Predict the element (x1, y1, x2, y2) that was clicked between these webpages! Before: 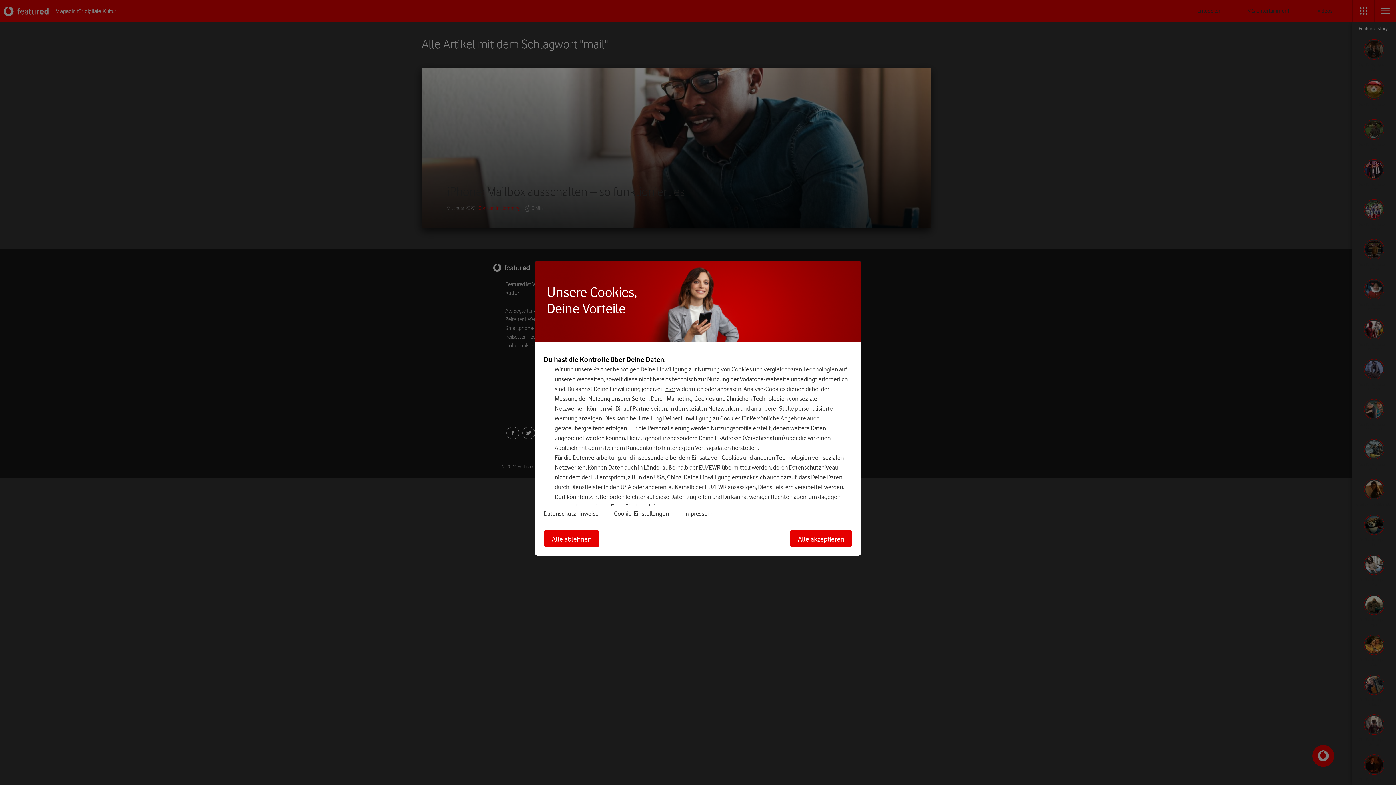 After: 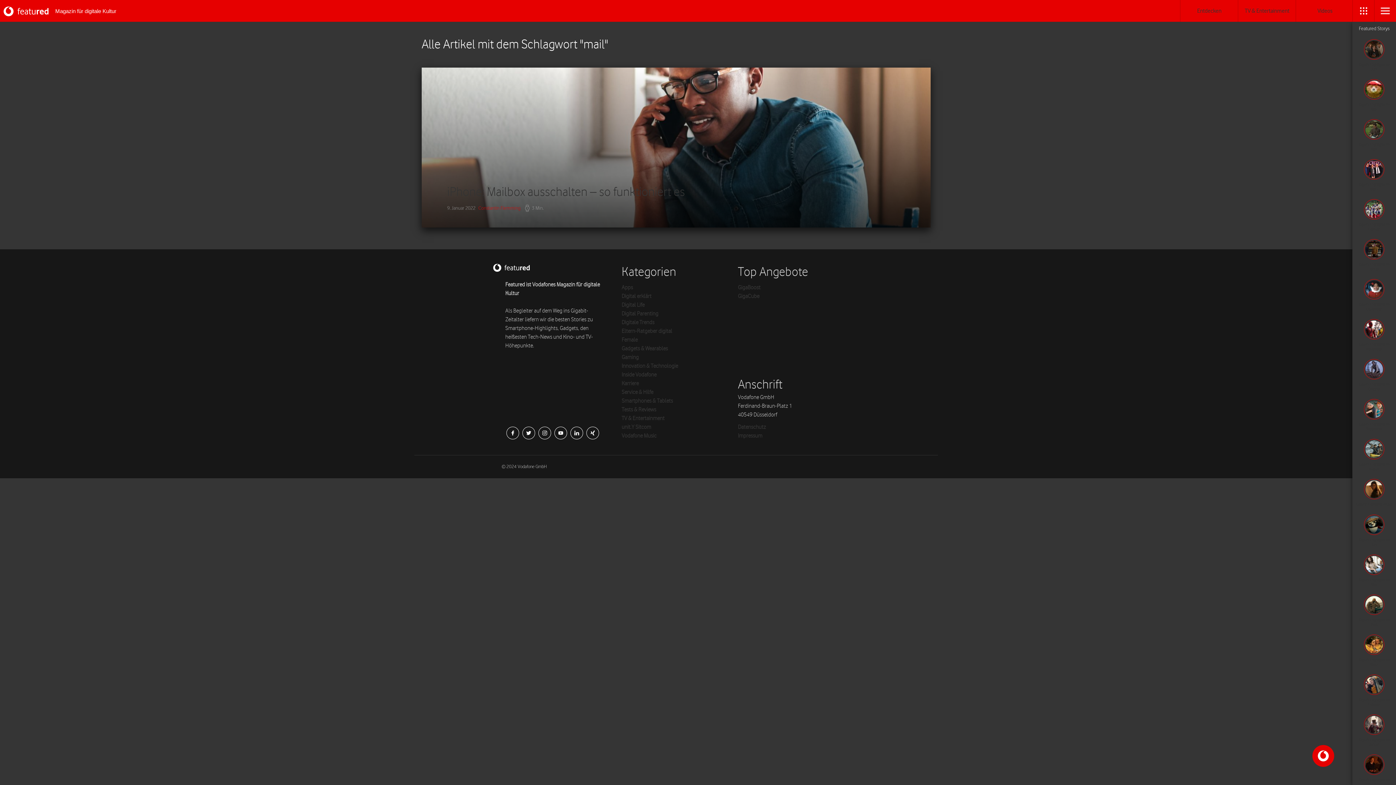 Action: bbox: (544, 530, 599, 547) label: Alle ablehnen